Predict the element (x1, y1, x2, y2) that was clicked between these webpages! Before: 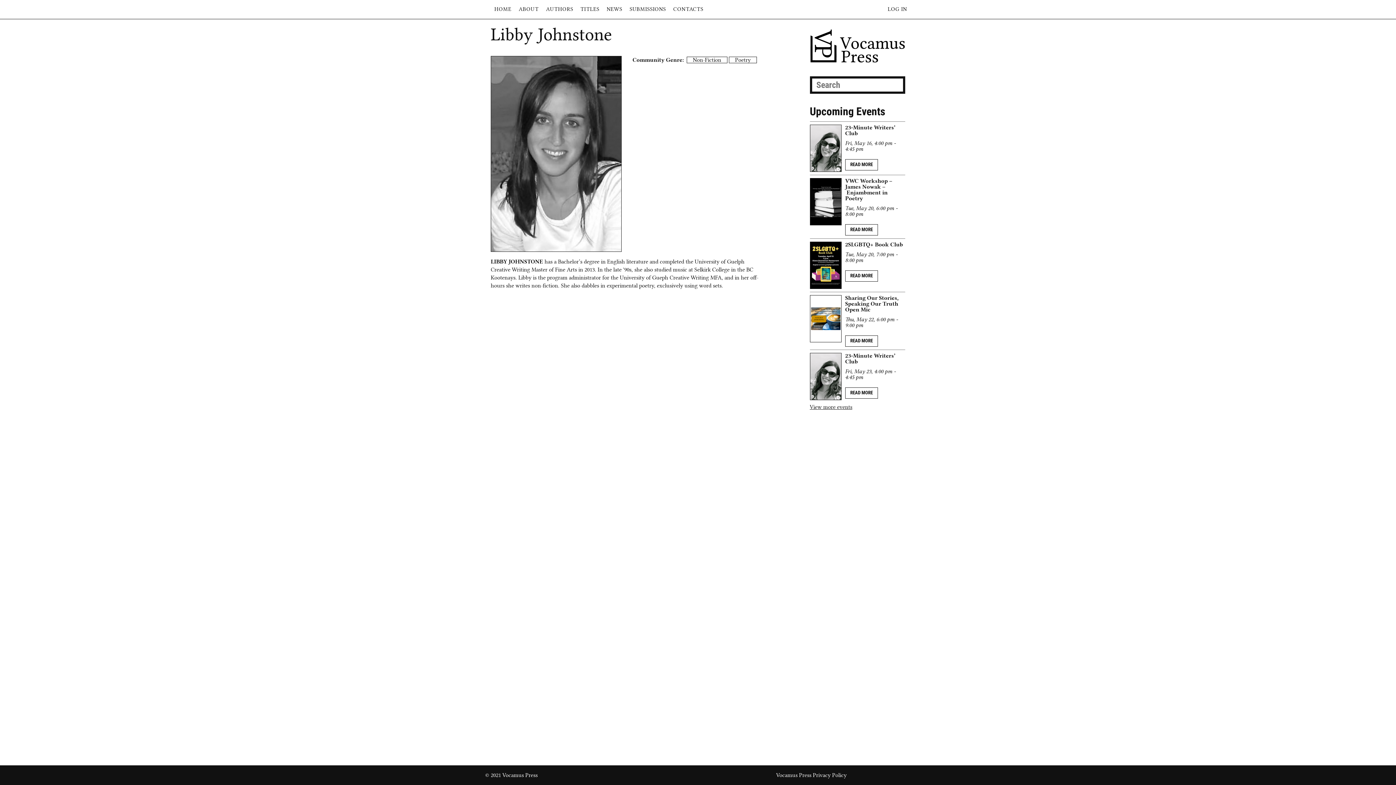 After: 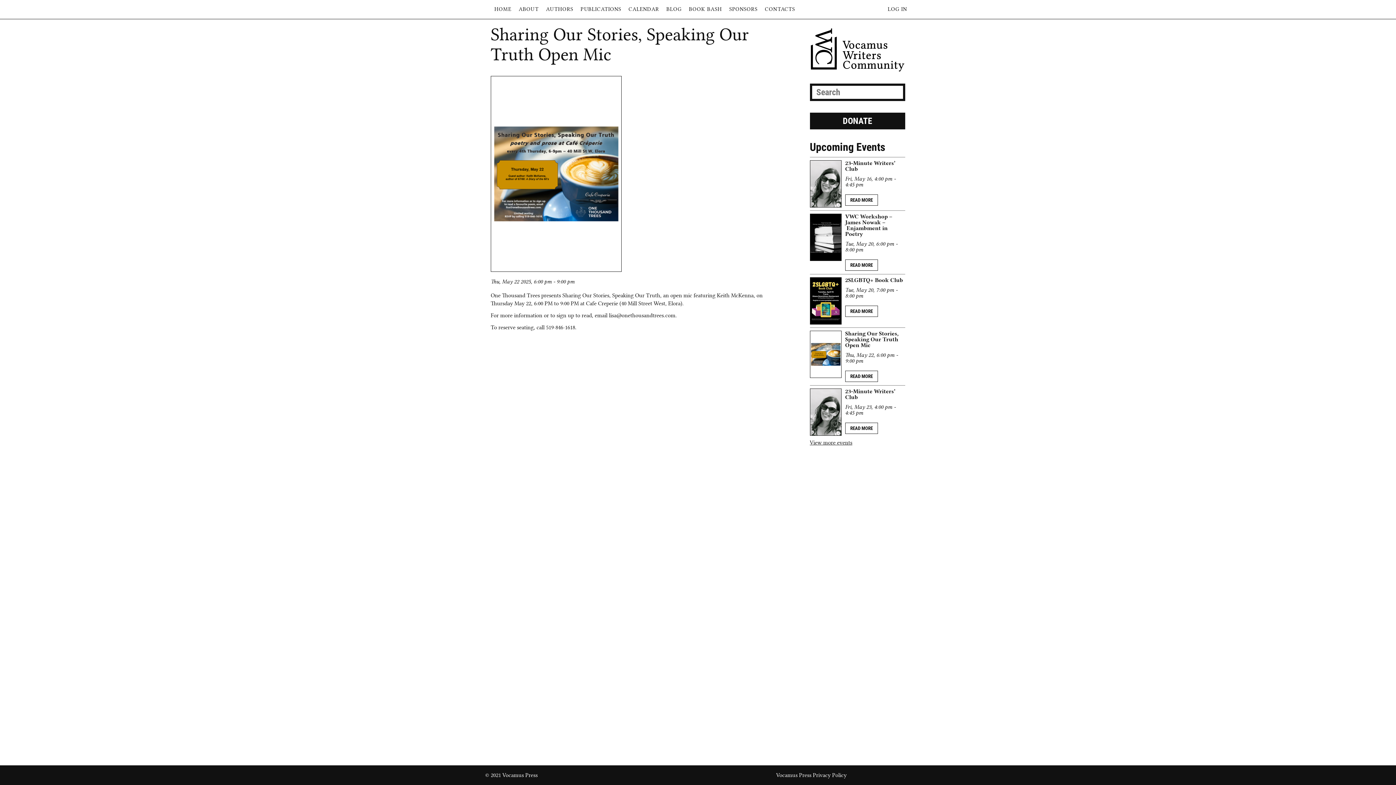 Action: bbox: (845, 335, 878, 346) label: READ MORE